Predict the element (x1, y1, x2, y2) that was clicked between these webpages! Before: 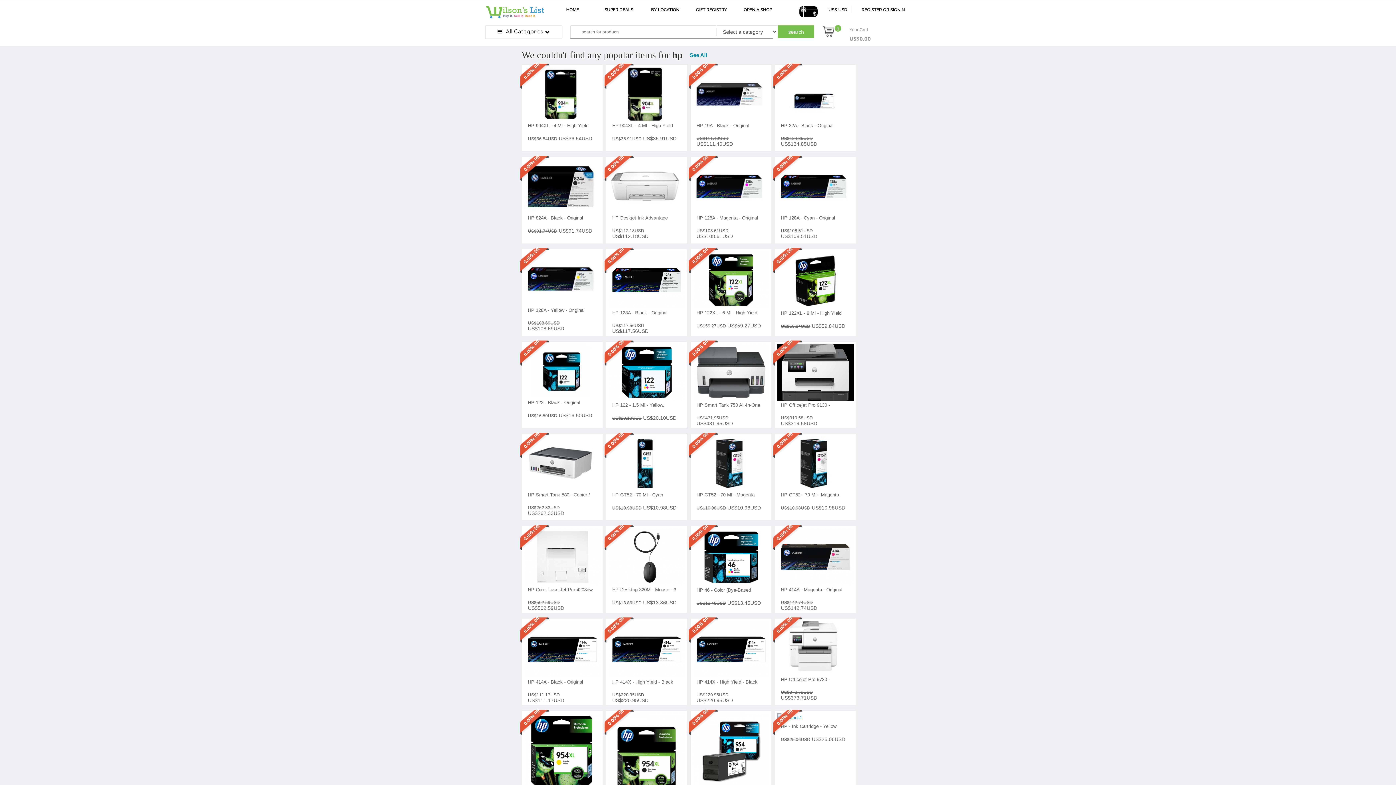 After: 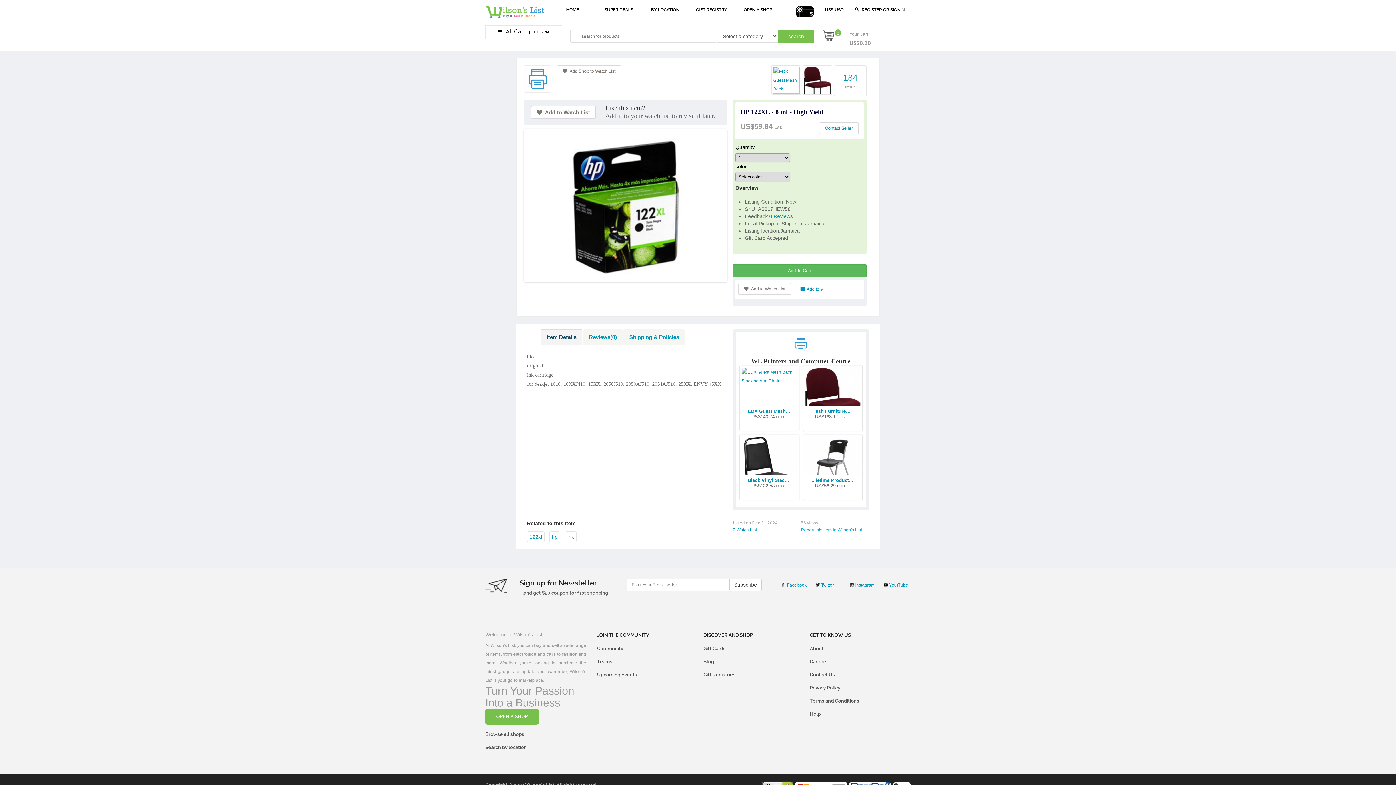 Action: bbox: (777, 277, 853, 282) label:  